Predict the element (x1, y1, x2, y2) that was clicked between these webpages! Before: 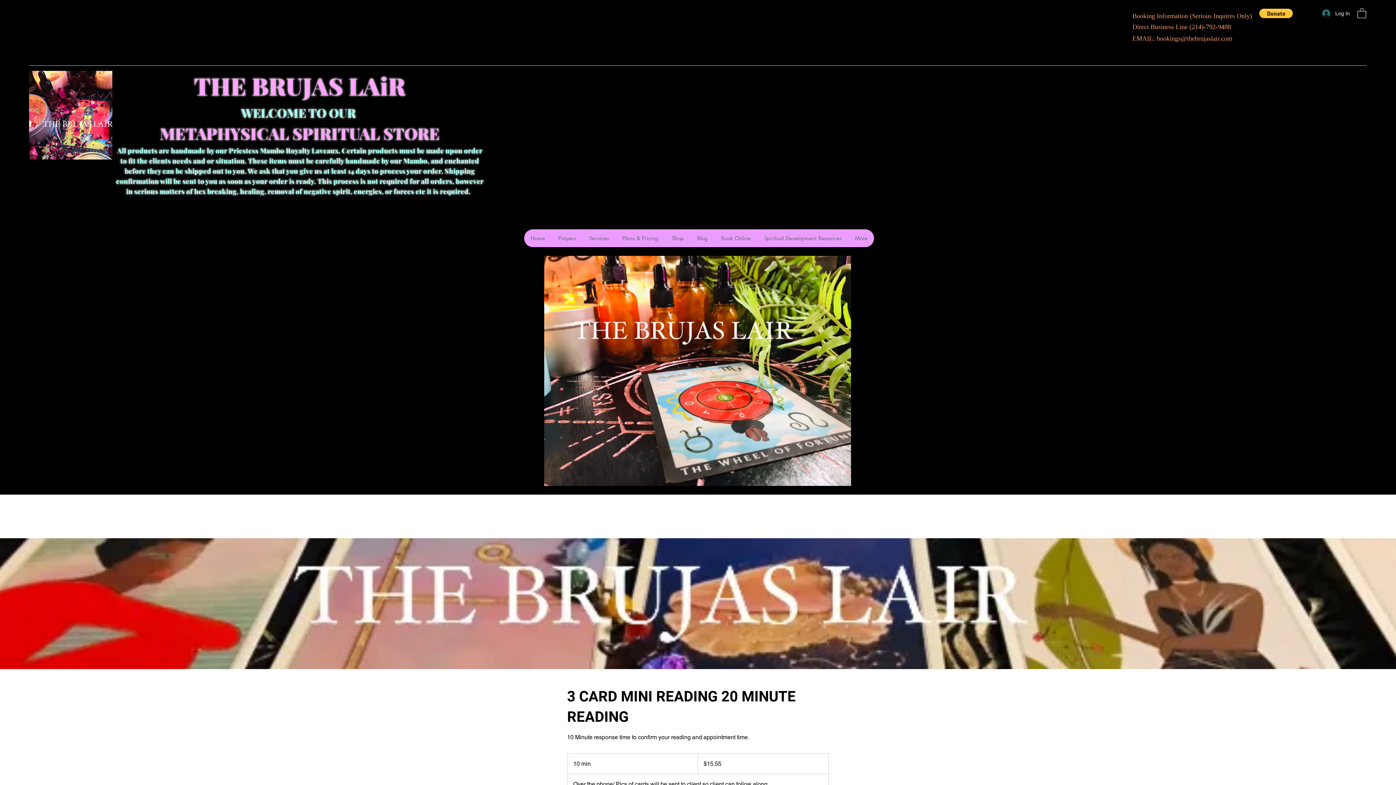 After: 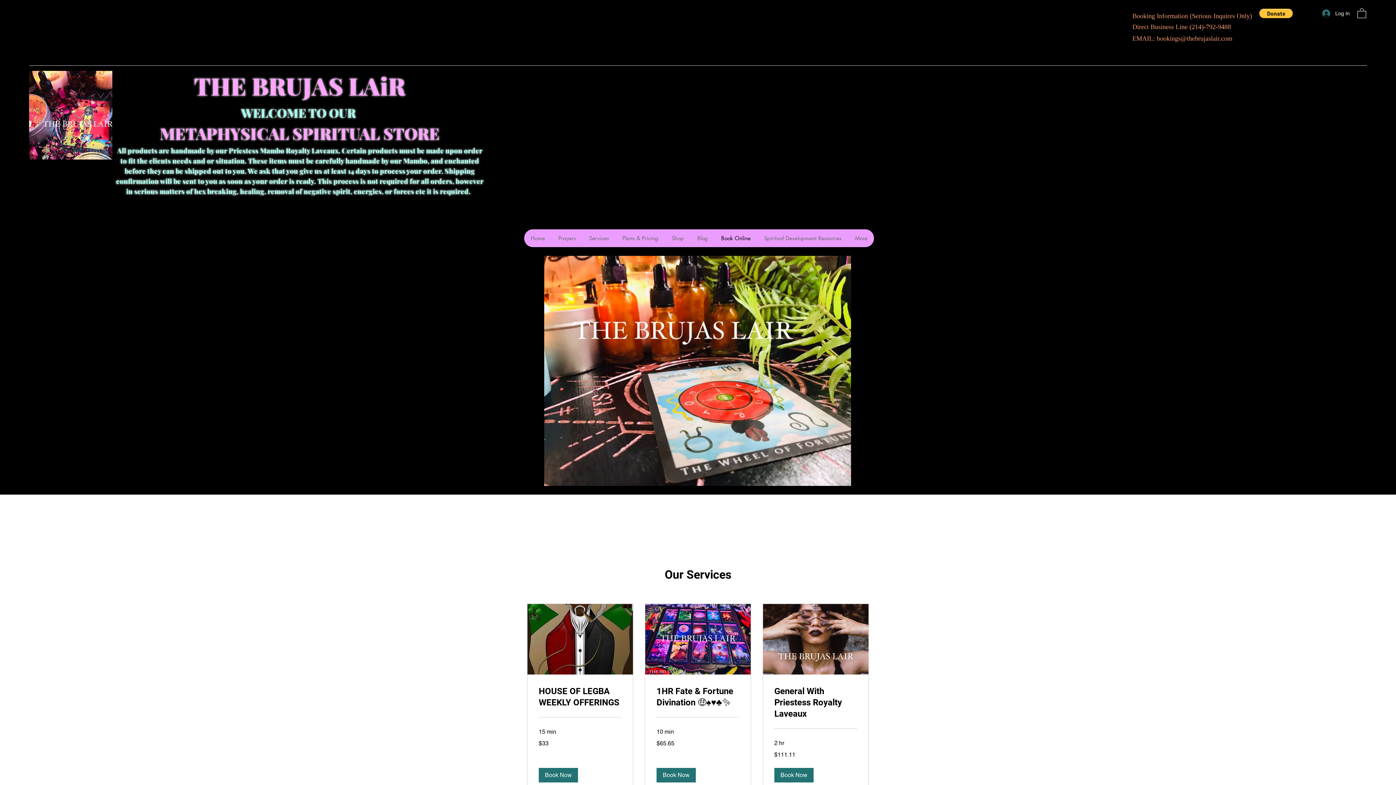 Action: label: Book Online bbox: (714, 229, 757, 247)